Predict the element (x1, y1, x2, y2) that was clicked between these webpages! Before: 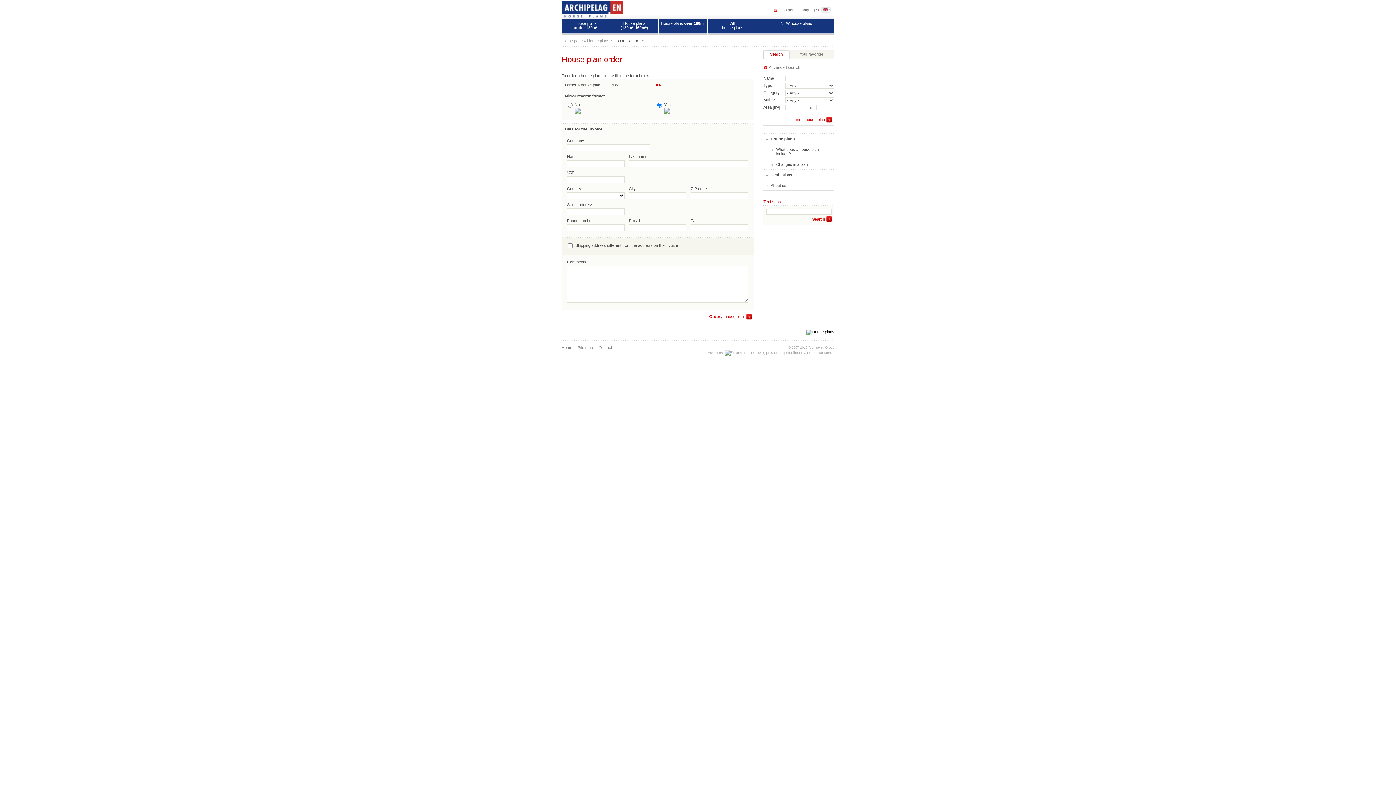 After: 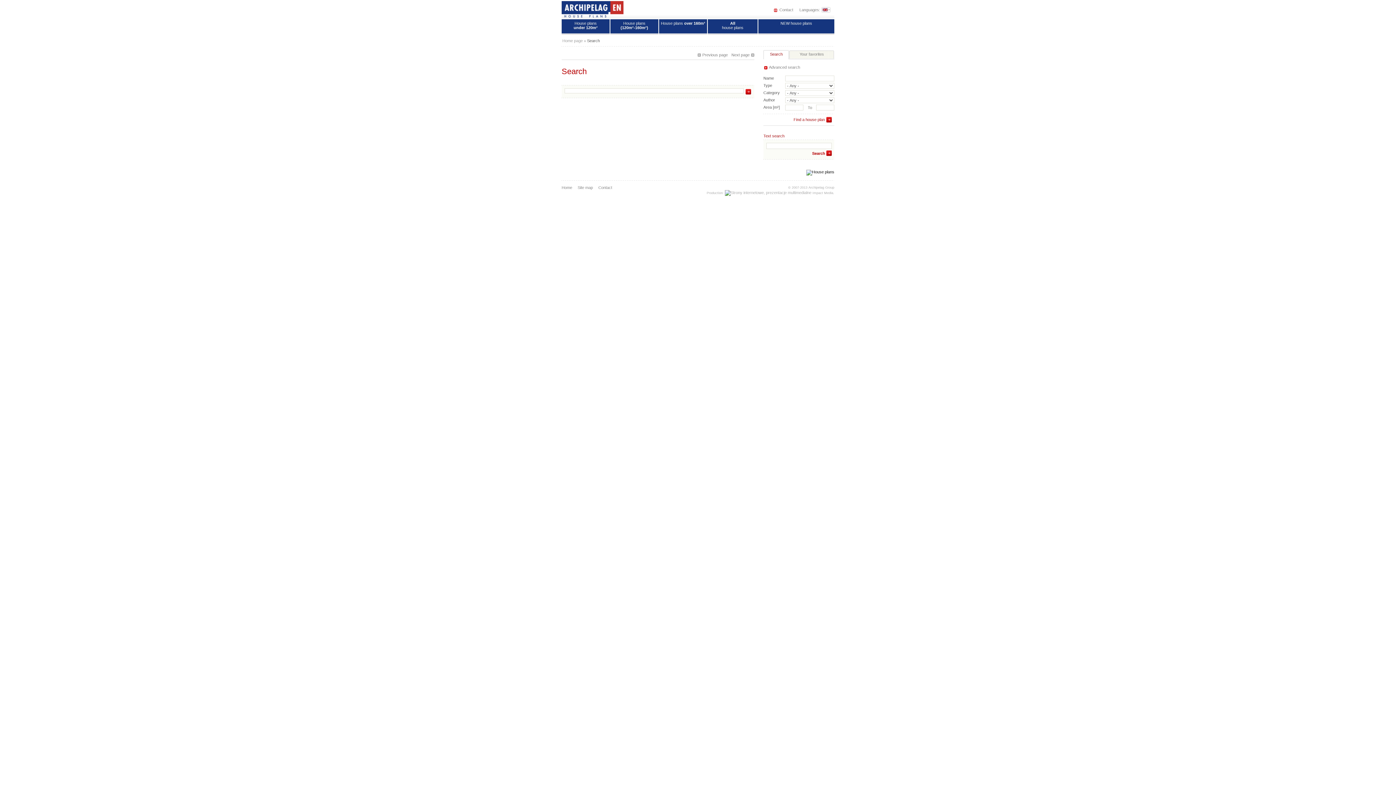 Action: bbox: (812, 215, 832, 222) label: Search